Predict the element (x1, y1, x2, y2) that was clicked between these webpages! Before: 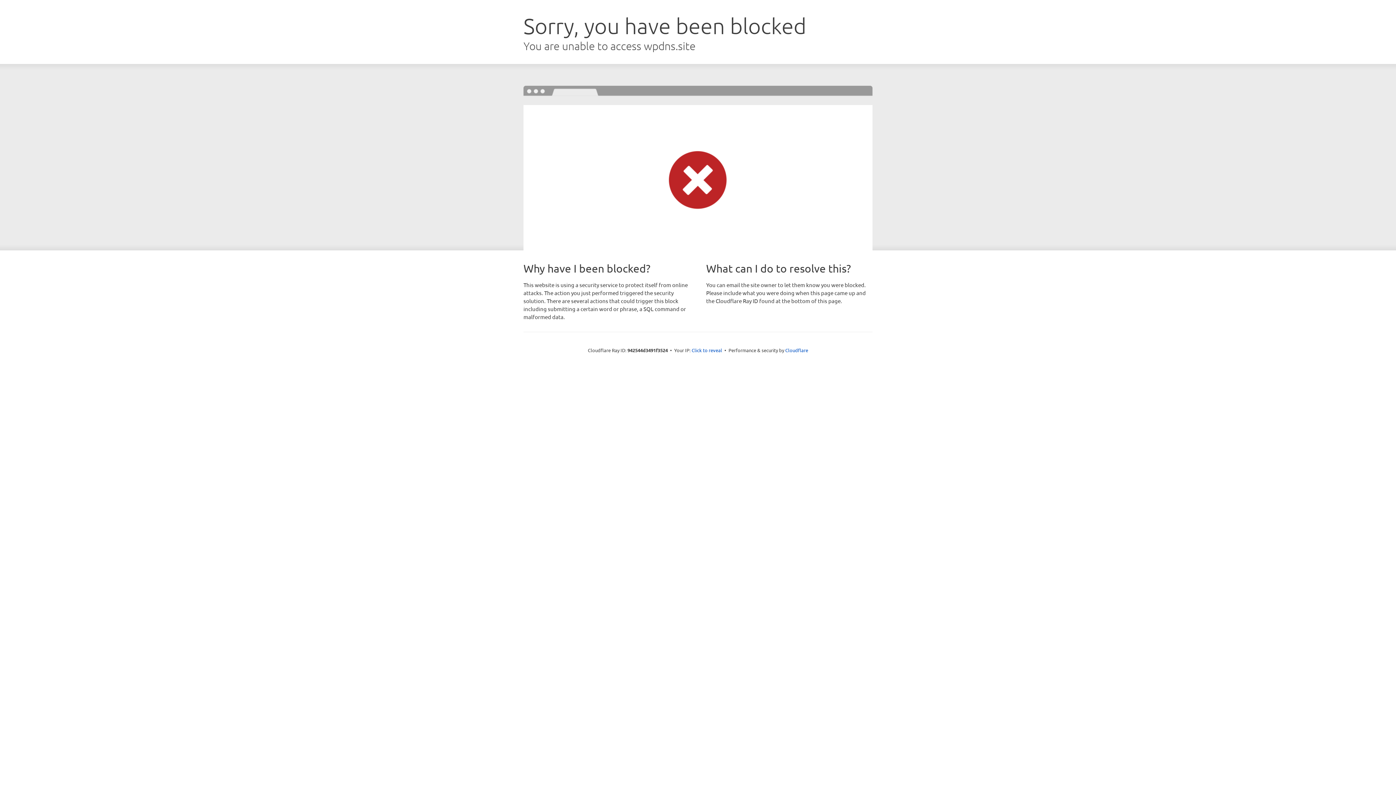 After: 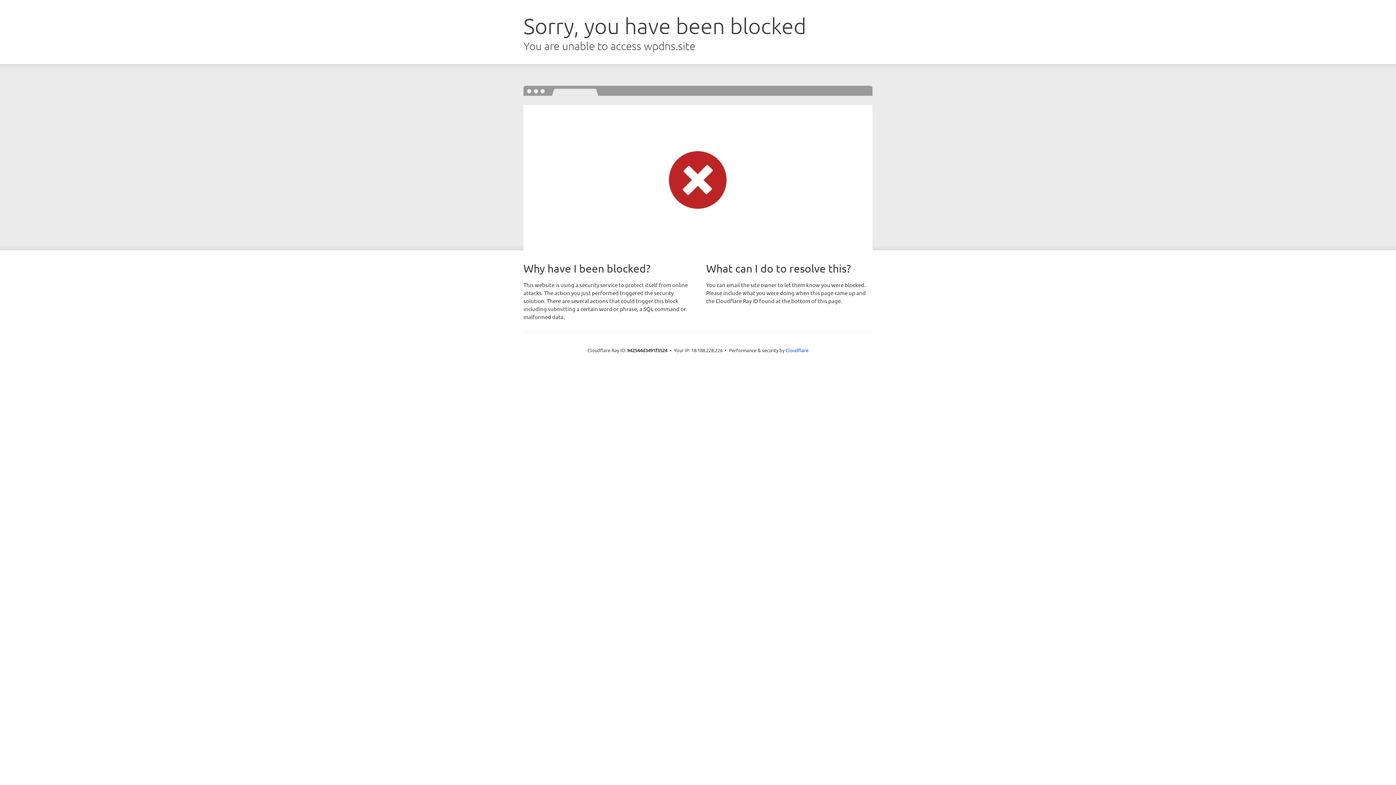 Action: bbox: (691, 346, 722, 353) label: Click to reveal